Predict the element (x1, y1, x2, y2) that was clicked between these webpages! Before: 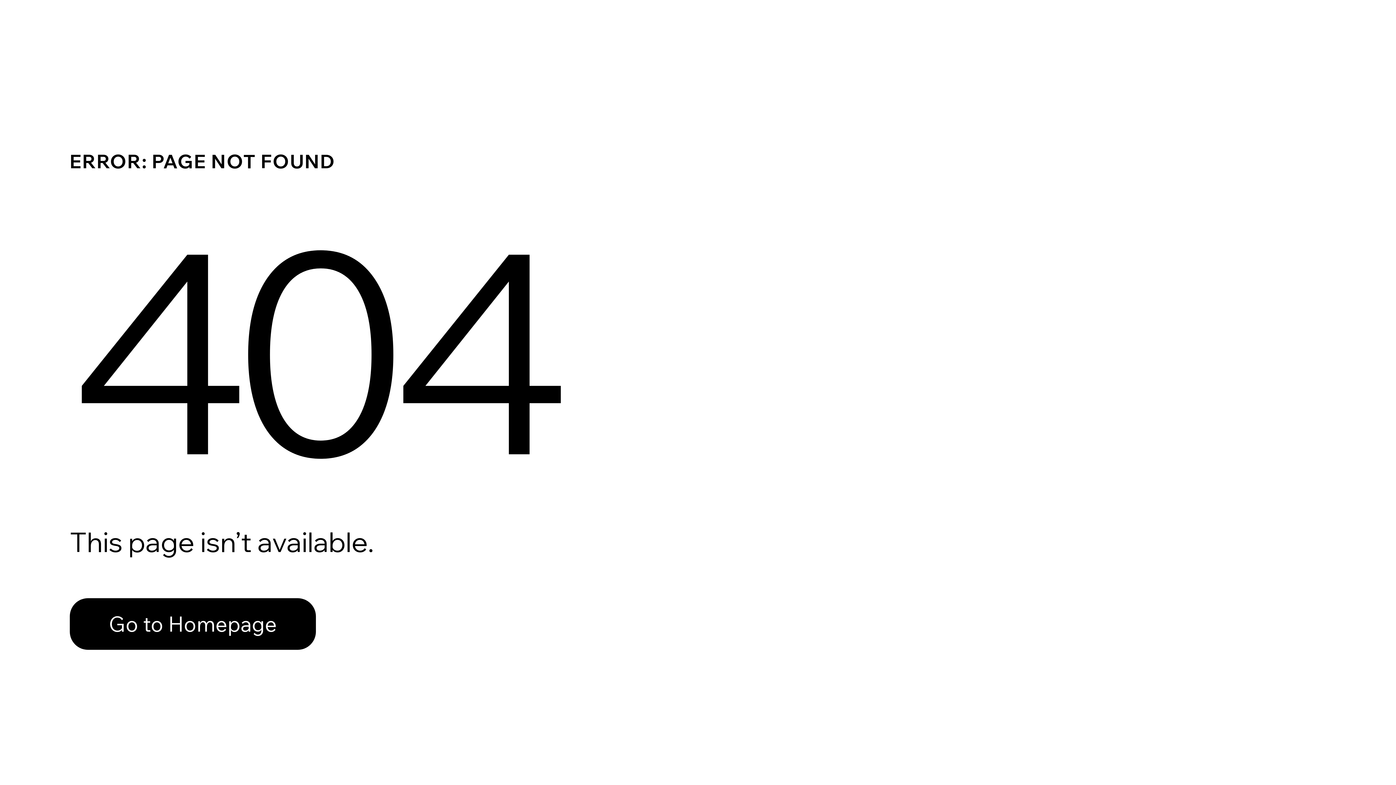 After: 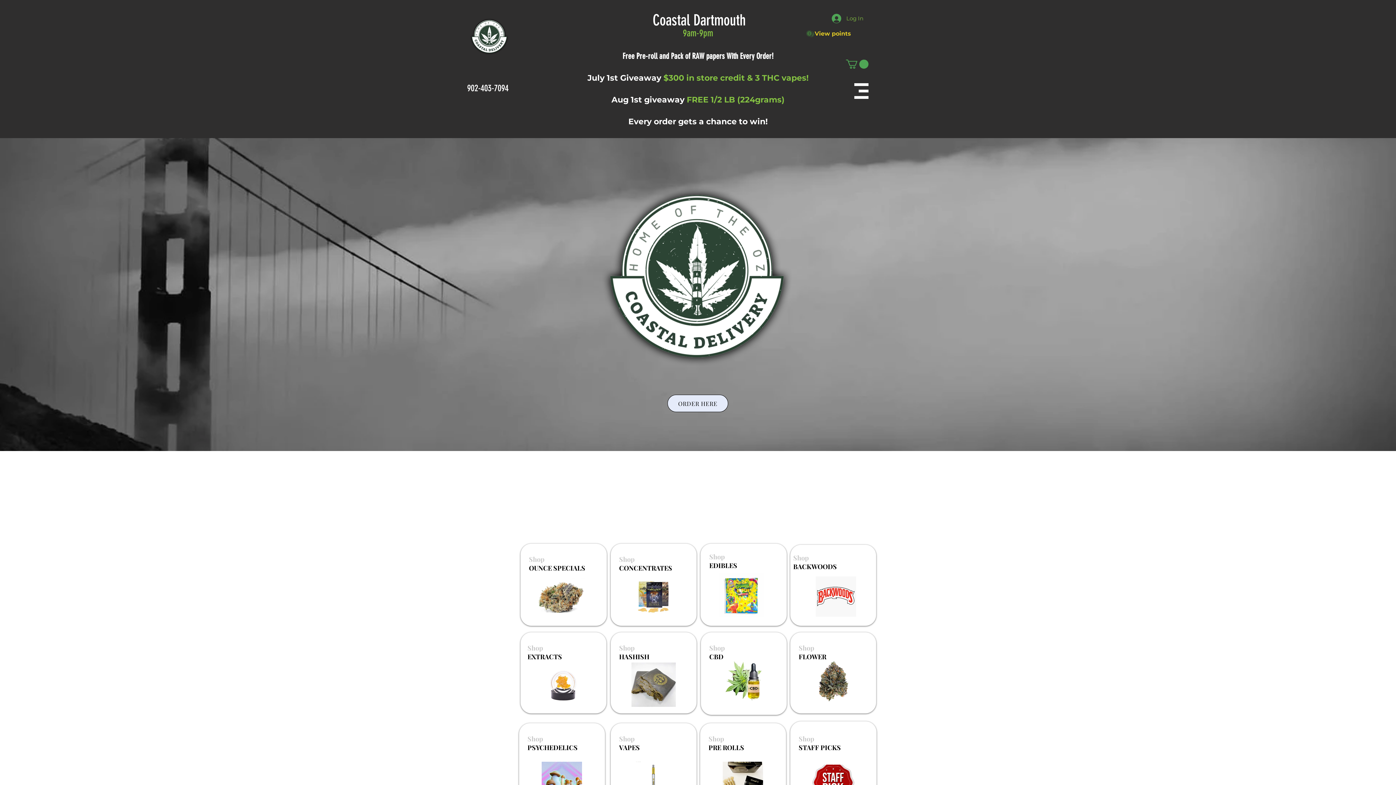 Action: bbox: (69, 598, 316, 650) label: Go to Homepage